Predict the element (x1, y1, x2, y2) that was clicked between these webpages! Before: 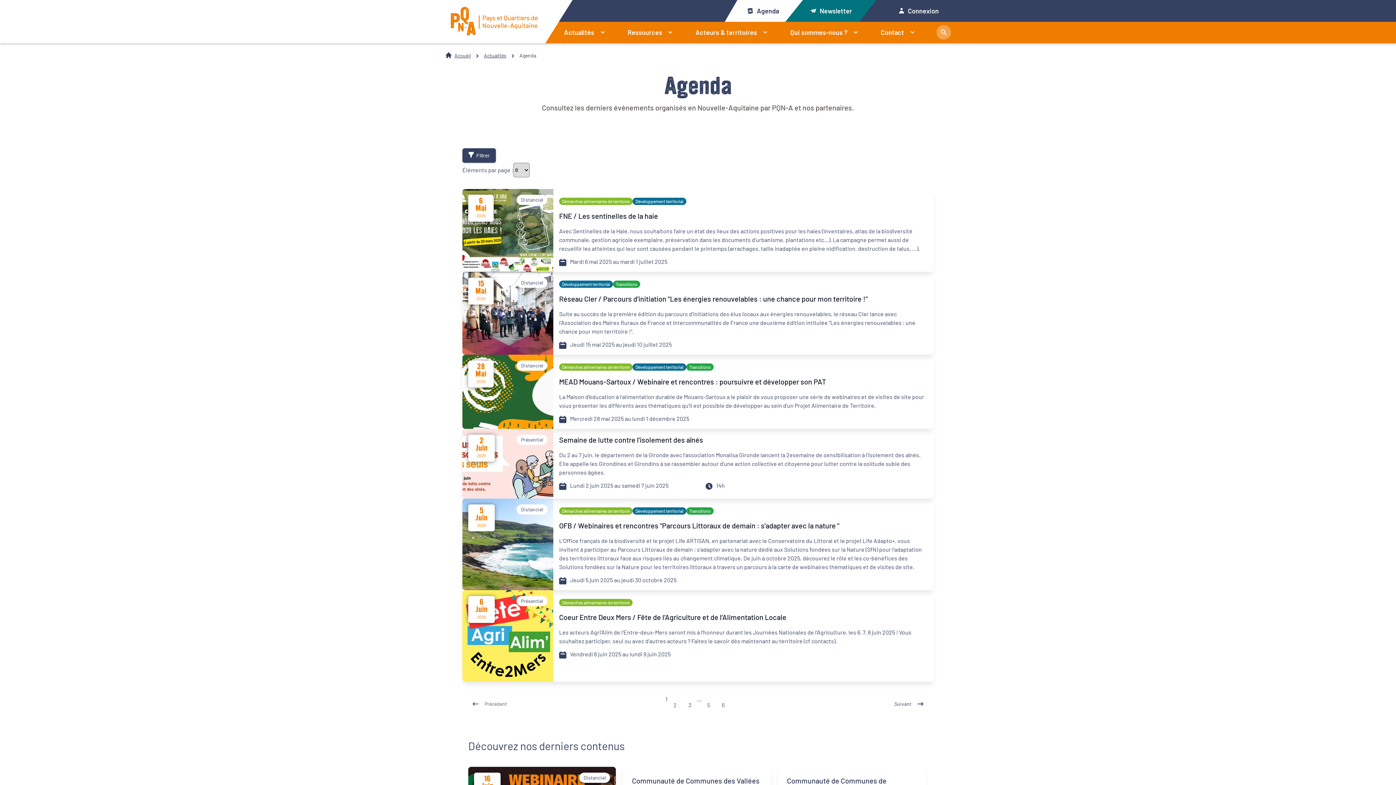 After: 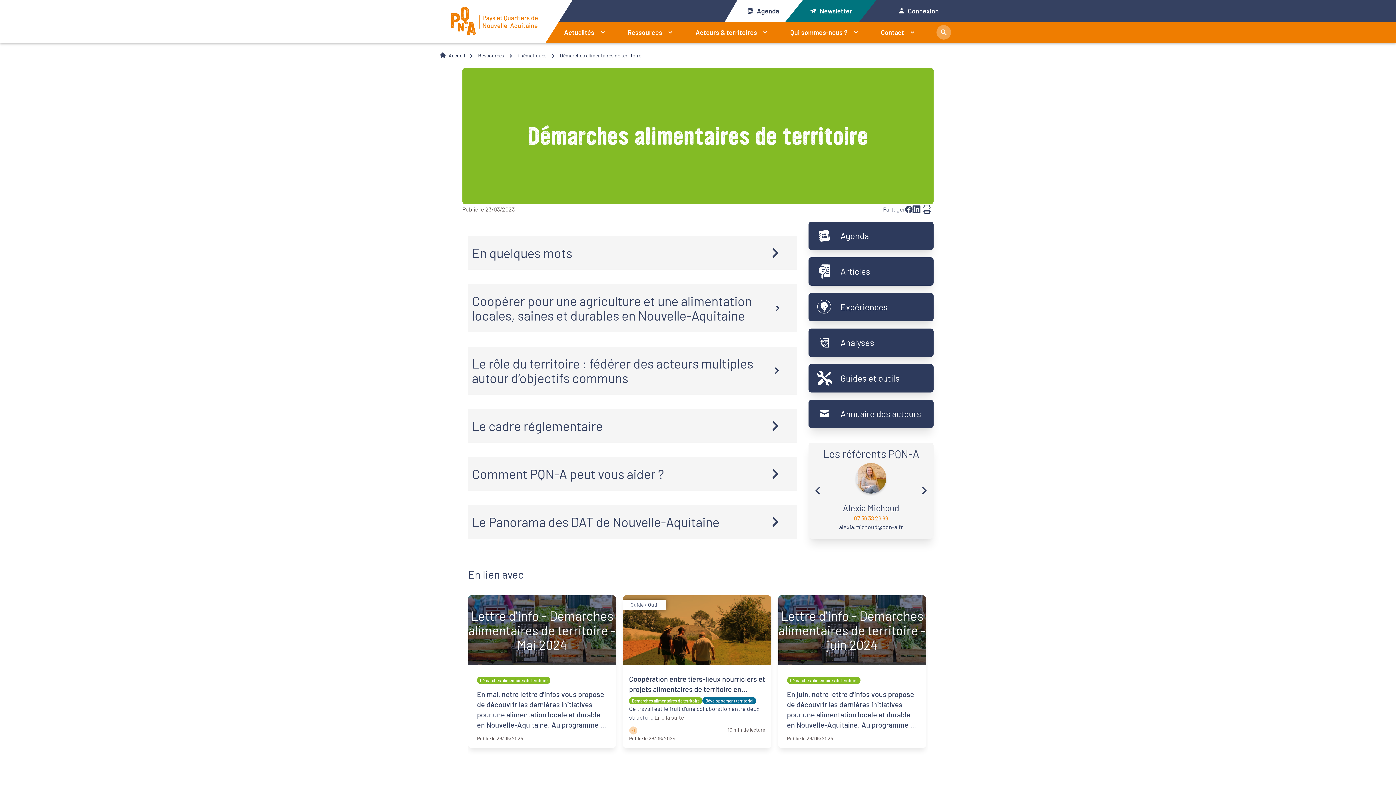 Action: bbox: (559, 507, 632, 514) label: Démarches alimentaires de territoire